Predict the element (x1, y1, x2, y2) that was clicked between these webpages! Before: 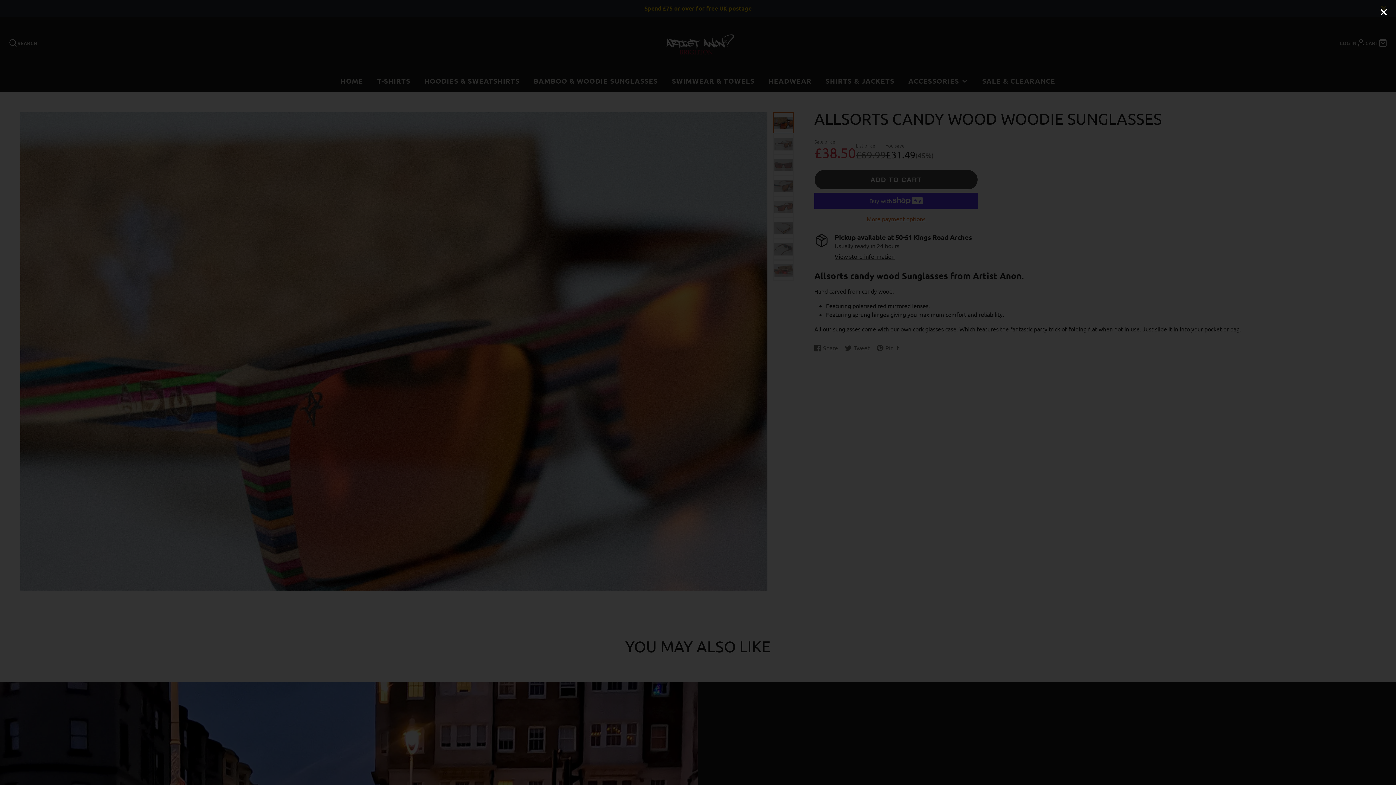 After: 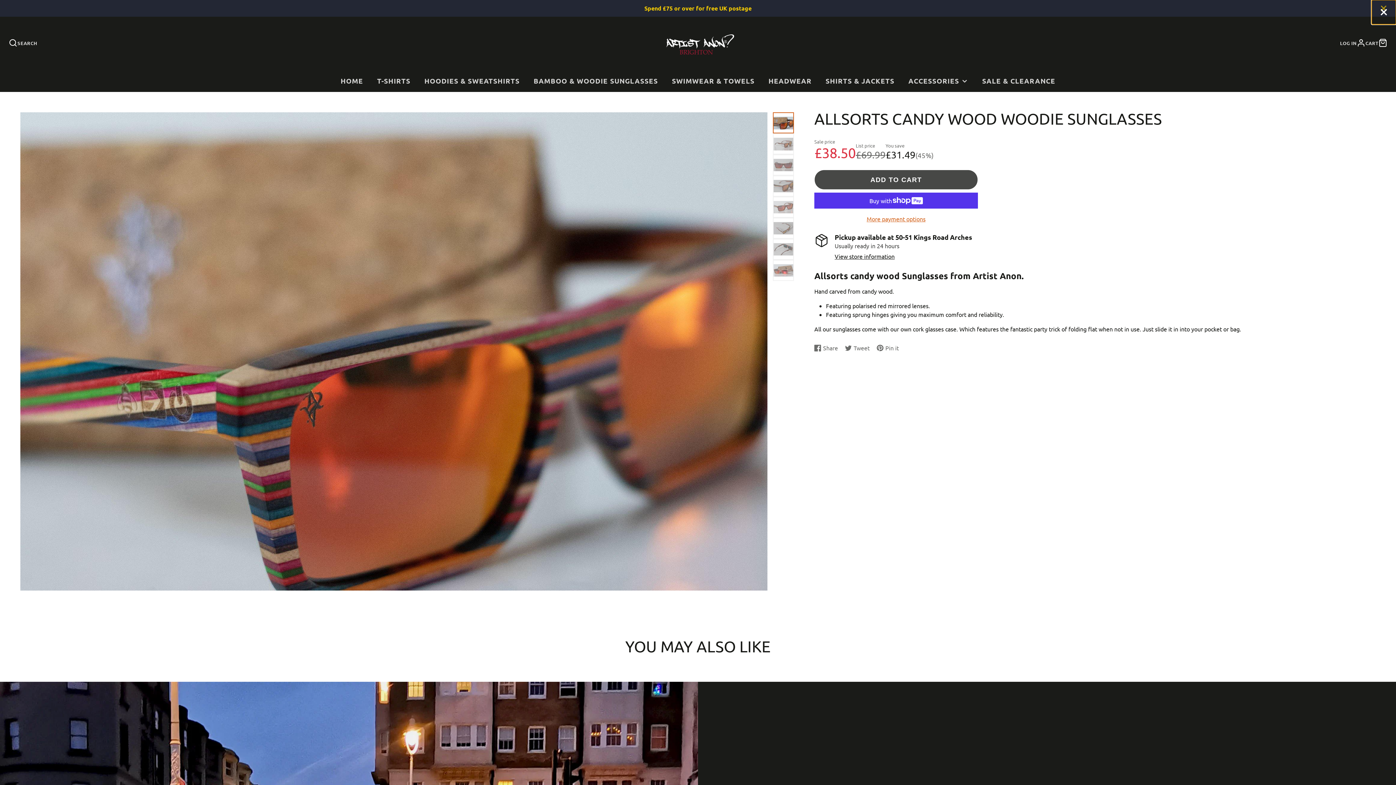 Action: bbox: (1371, 0, 1396, 24)